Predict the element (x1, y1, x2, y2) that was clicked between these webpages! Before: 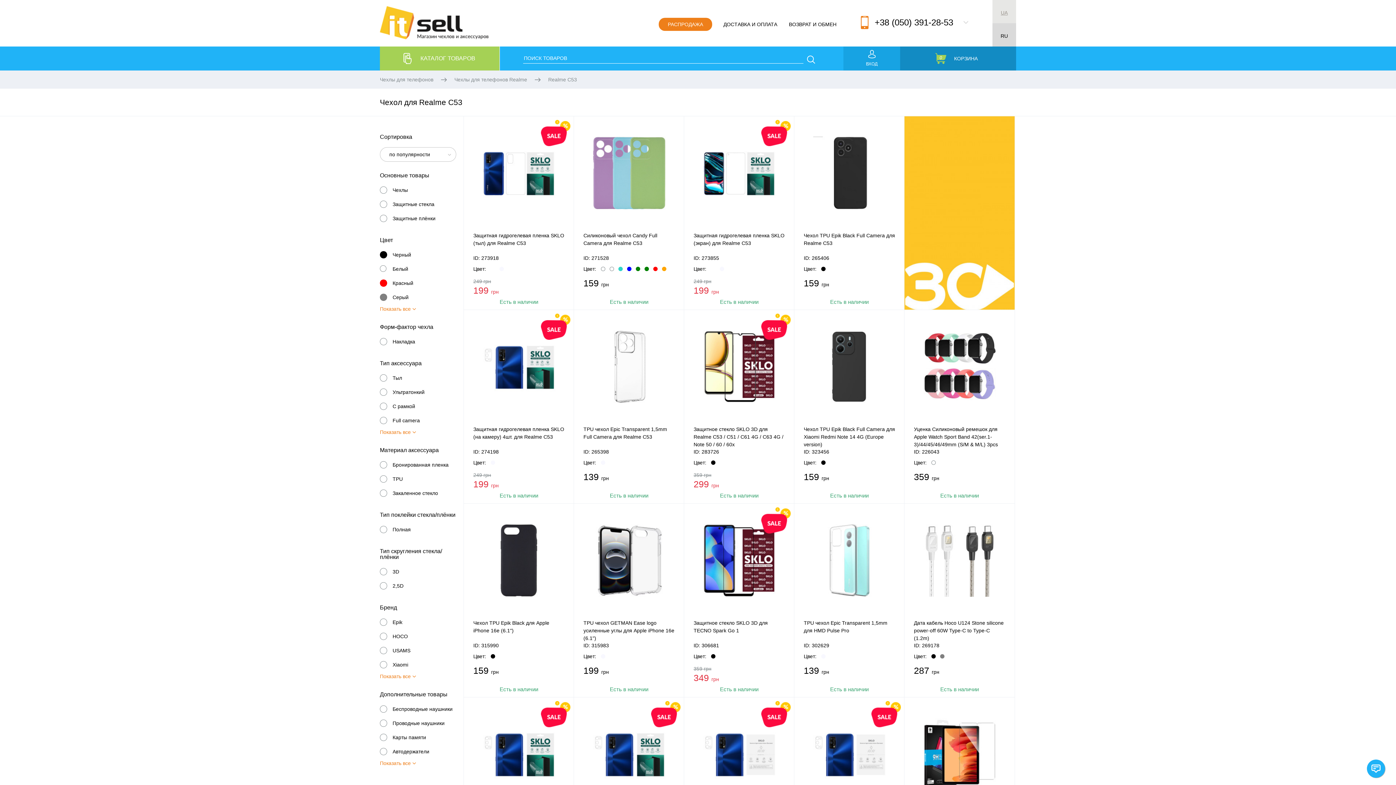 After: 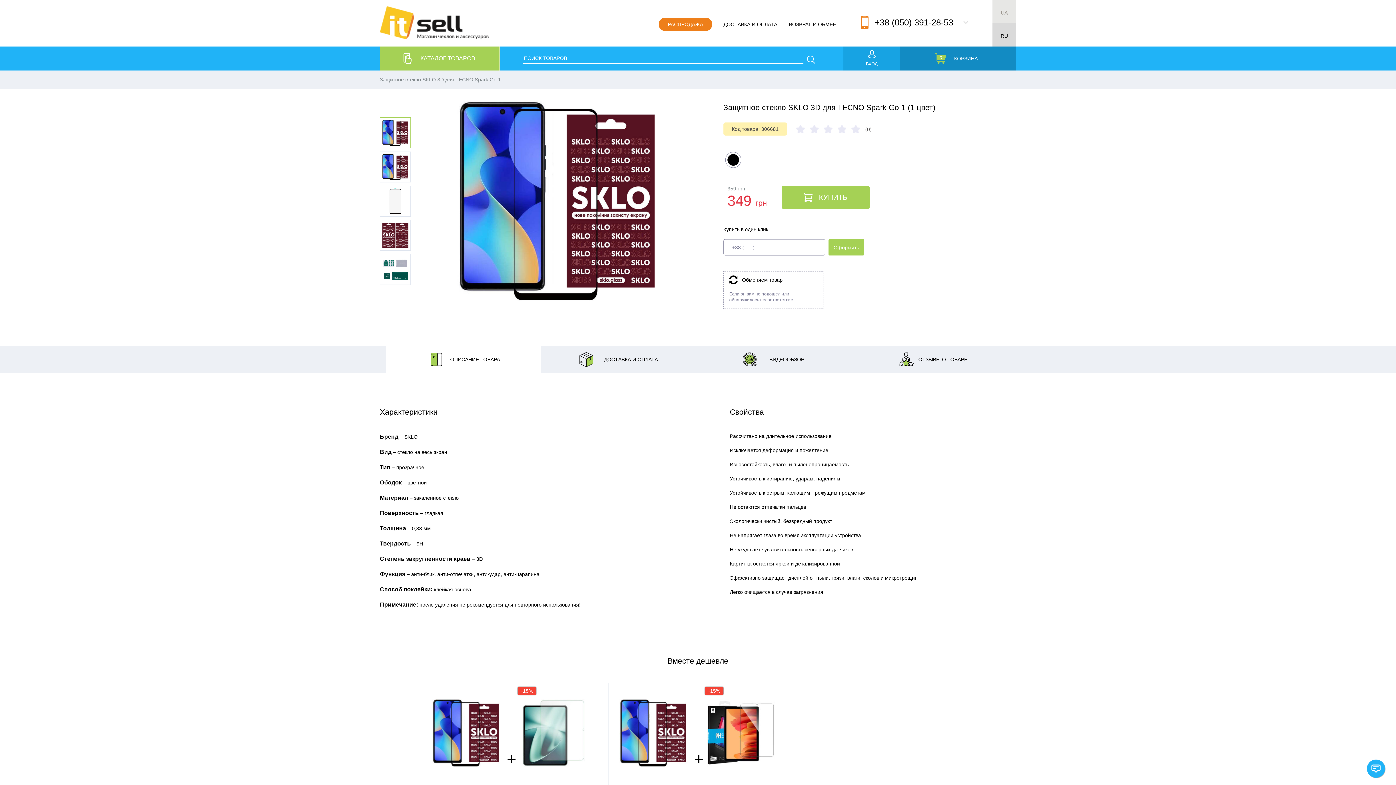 Action: bbox: (689, 509, 789, 611)